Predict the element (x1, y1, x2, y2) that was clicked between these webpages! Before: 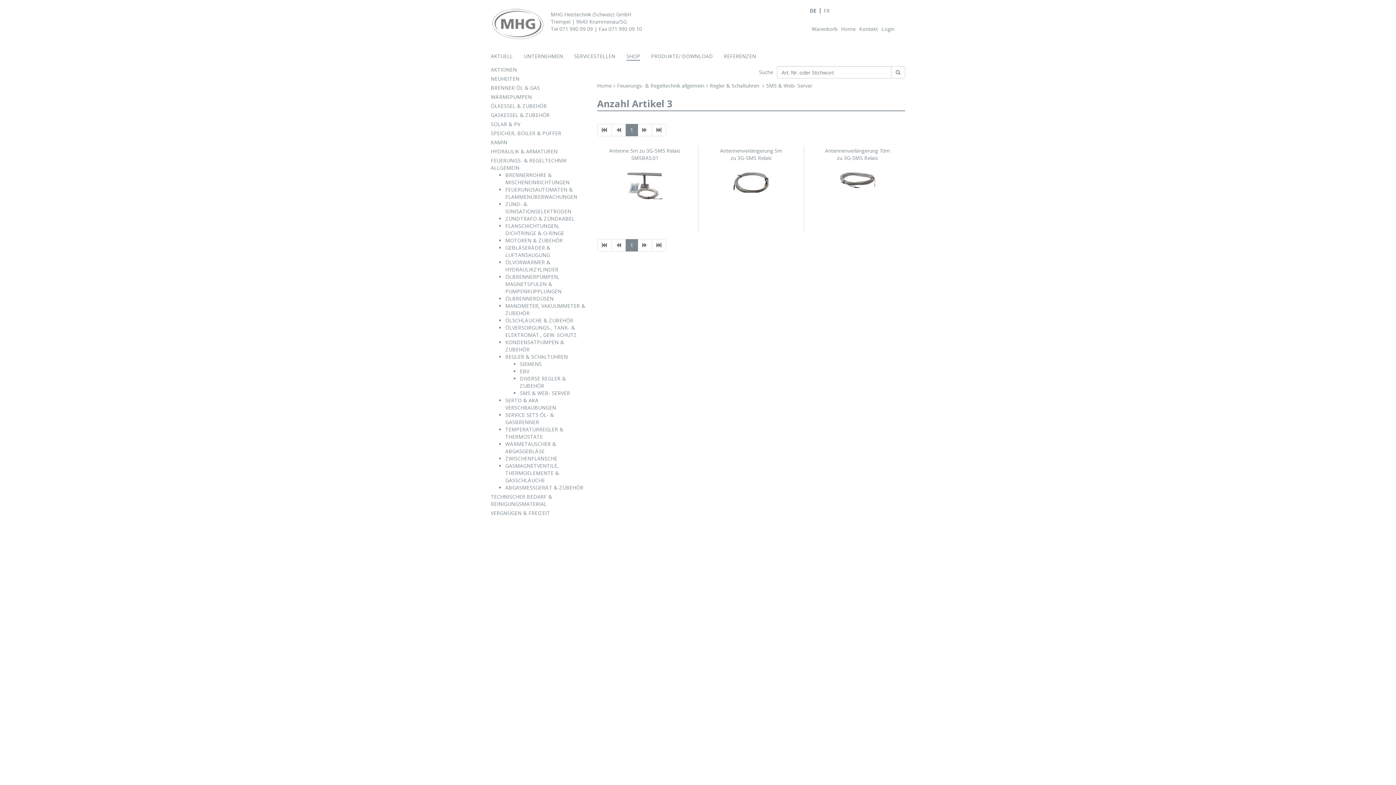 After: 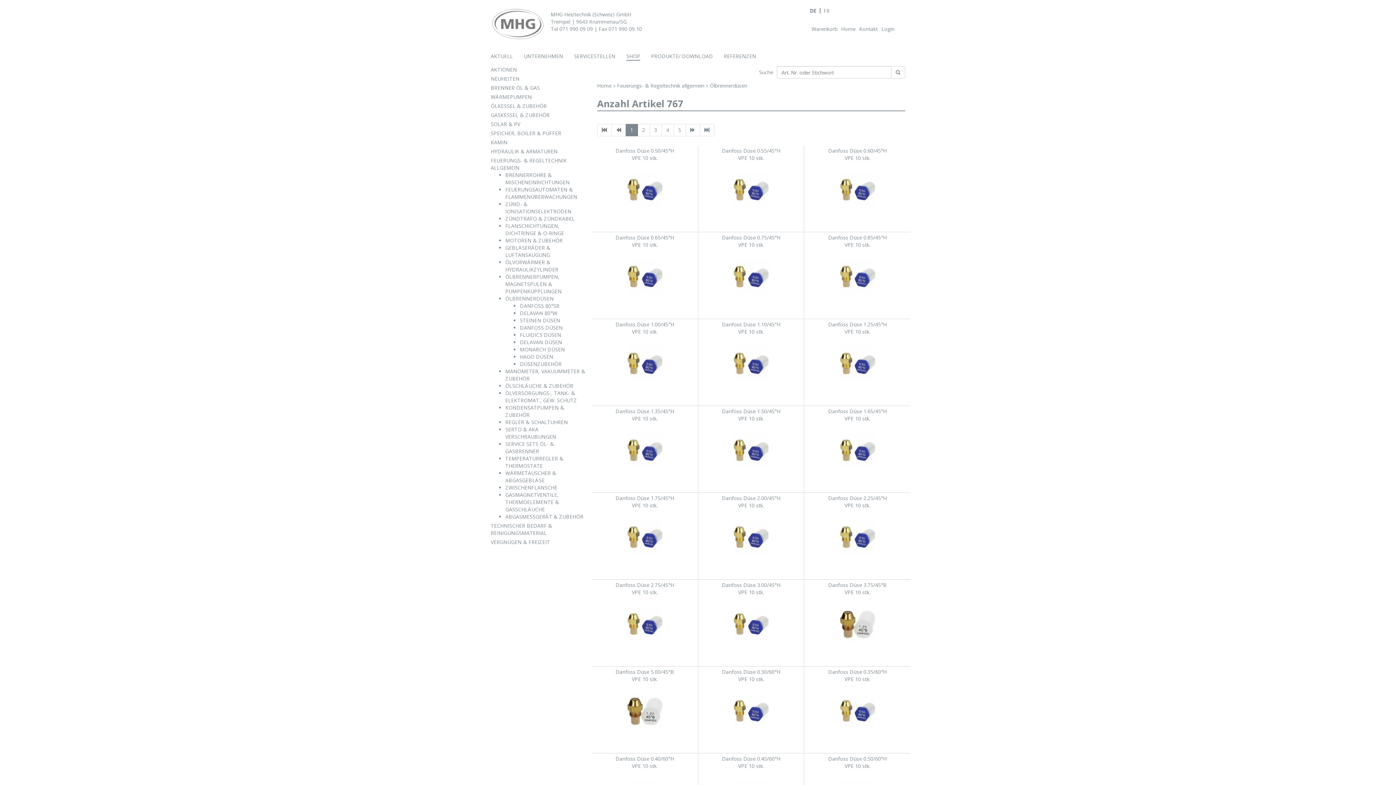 Action: label: ÖLBRENNERDÜSEN bbox: (505, 295, 553, 302)